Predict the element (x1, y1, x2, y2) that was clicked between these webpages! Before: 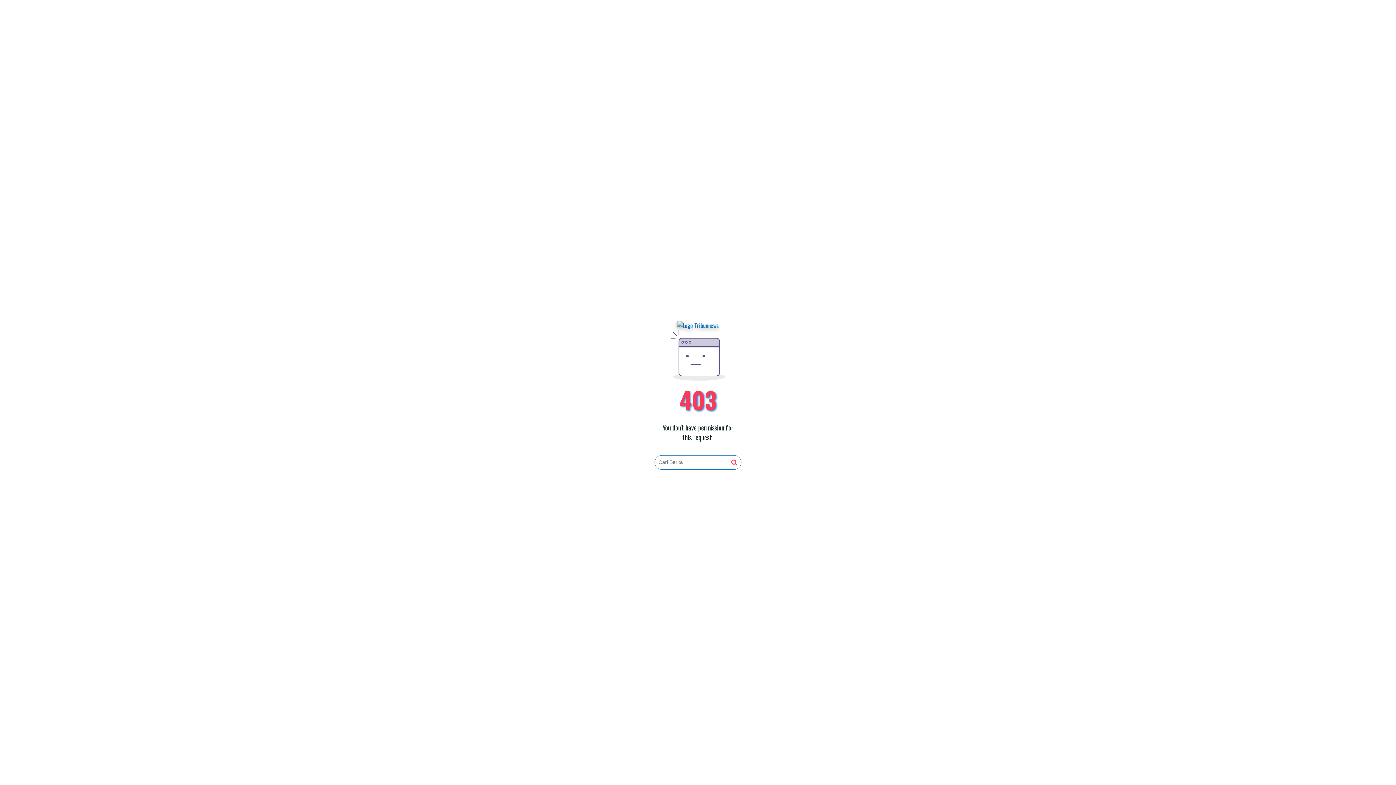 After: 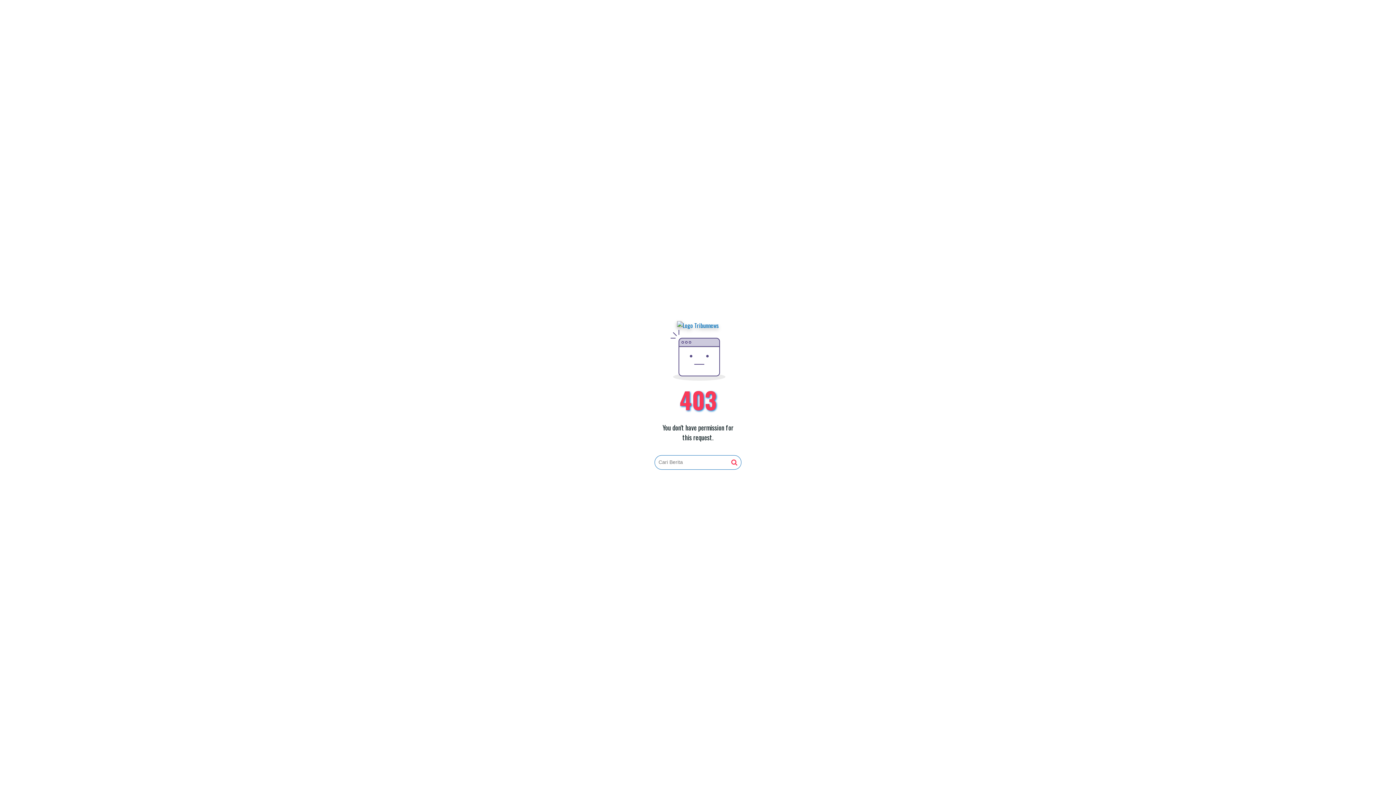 Action: bbox: (731, 459, 737, 466)